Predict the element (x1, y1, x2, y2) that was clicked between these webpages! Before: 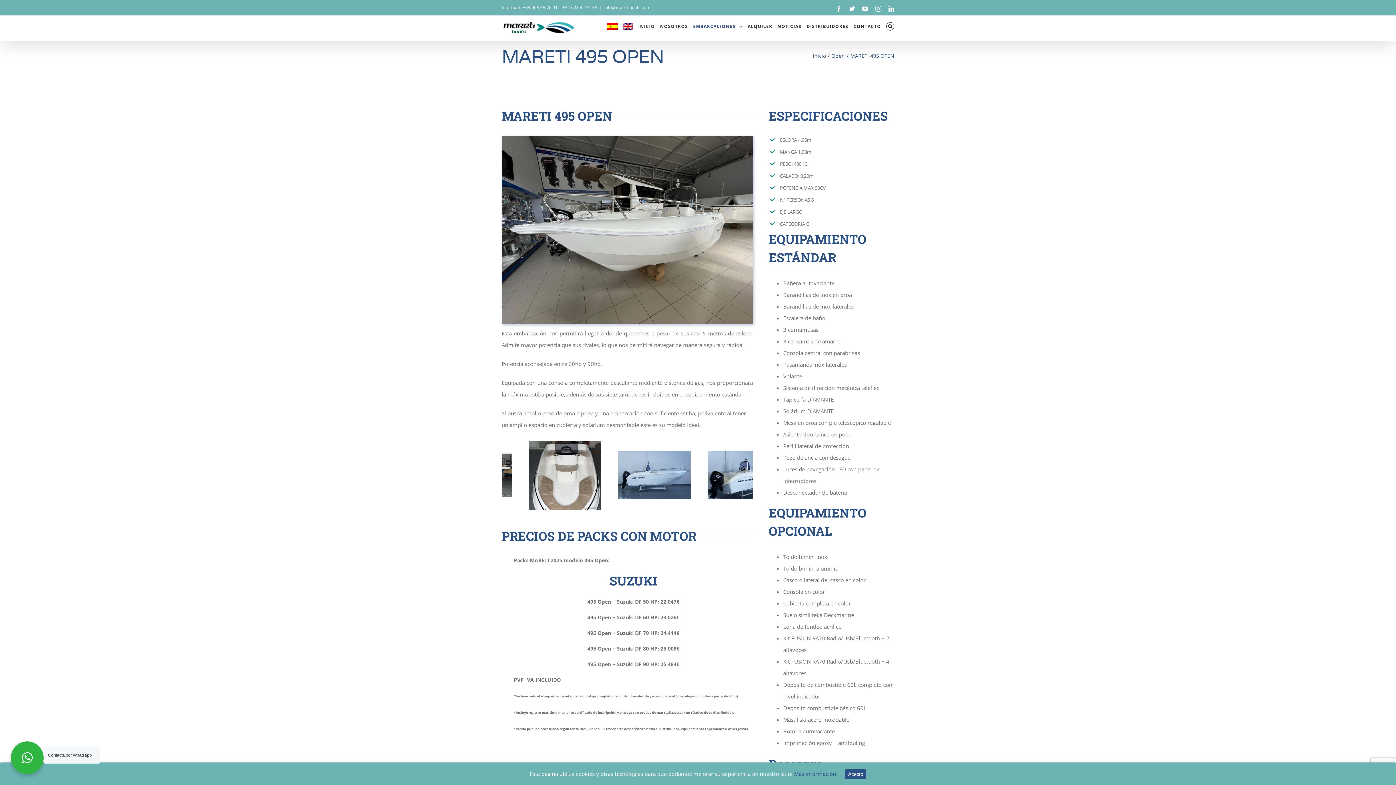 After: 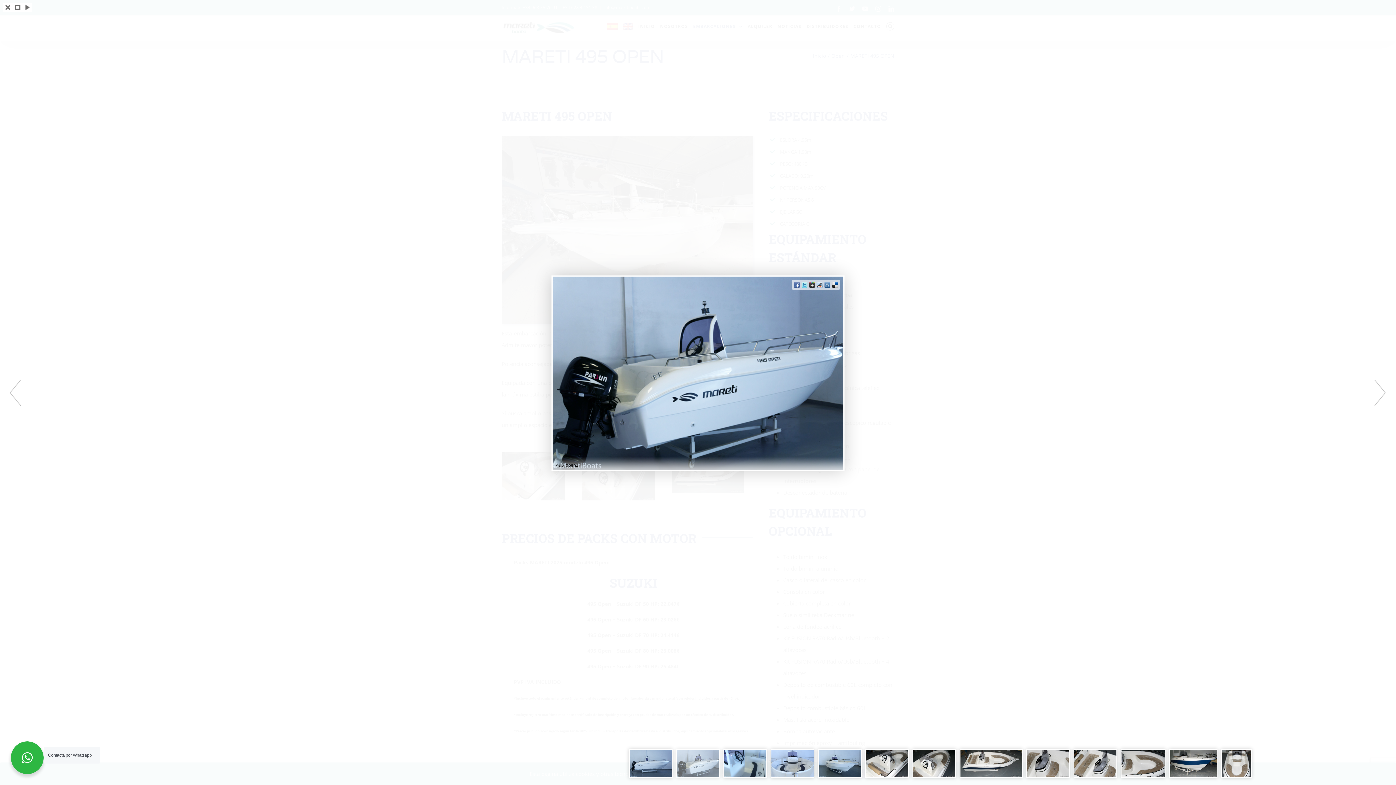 Action: bbox: (591, 461, 663, 468) label: 495_open2